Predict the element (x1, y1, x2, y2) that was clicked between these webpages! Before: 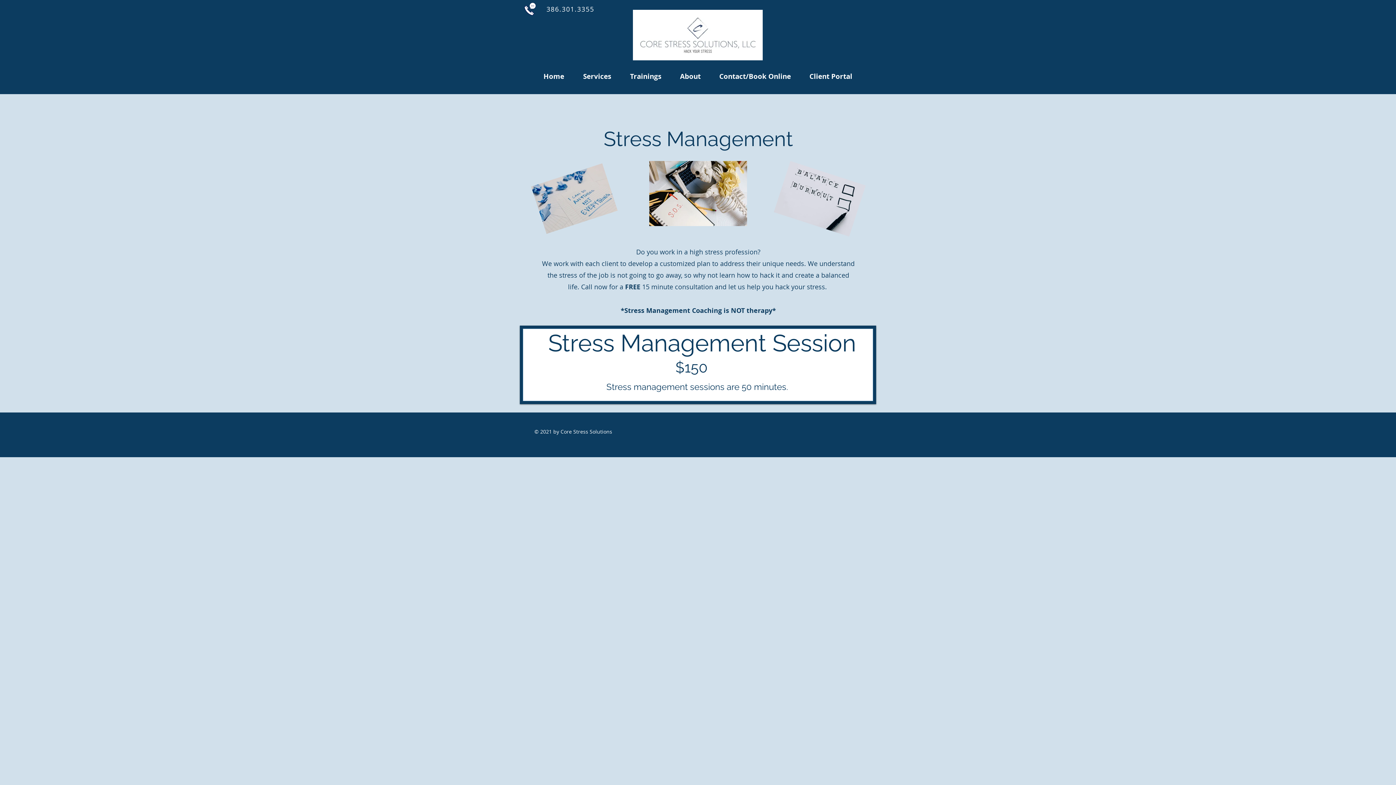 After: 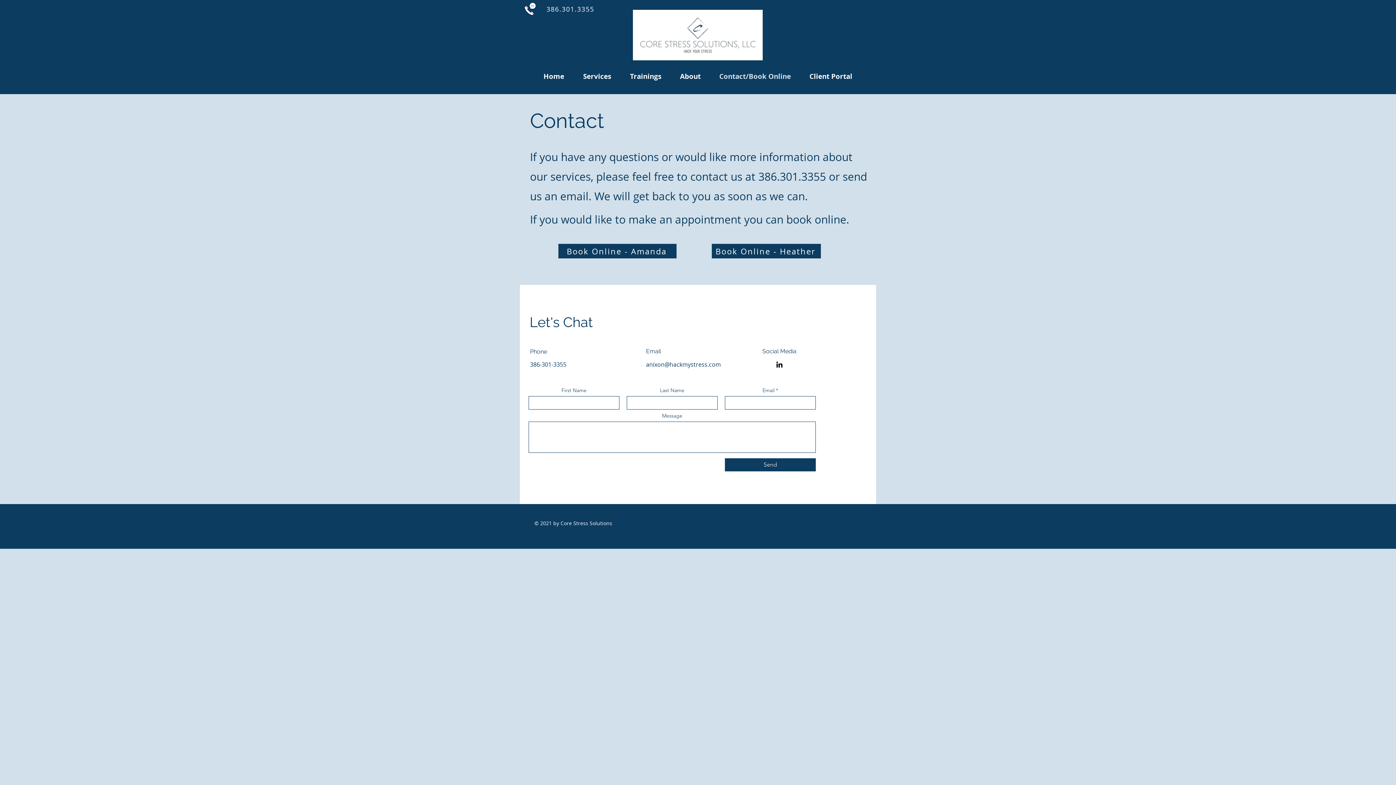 Action: label: Contact/Book Online bbox: (710, 67, 800, 85)